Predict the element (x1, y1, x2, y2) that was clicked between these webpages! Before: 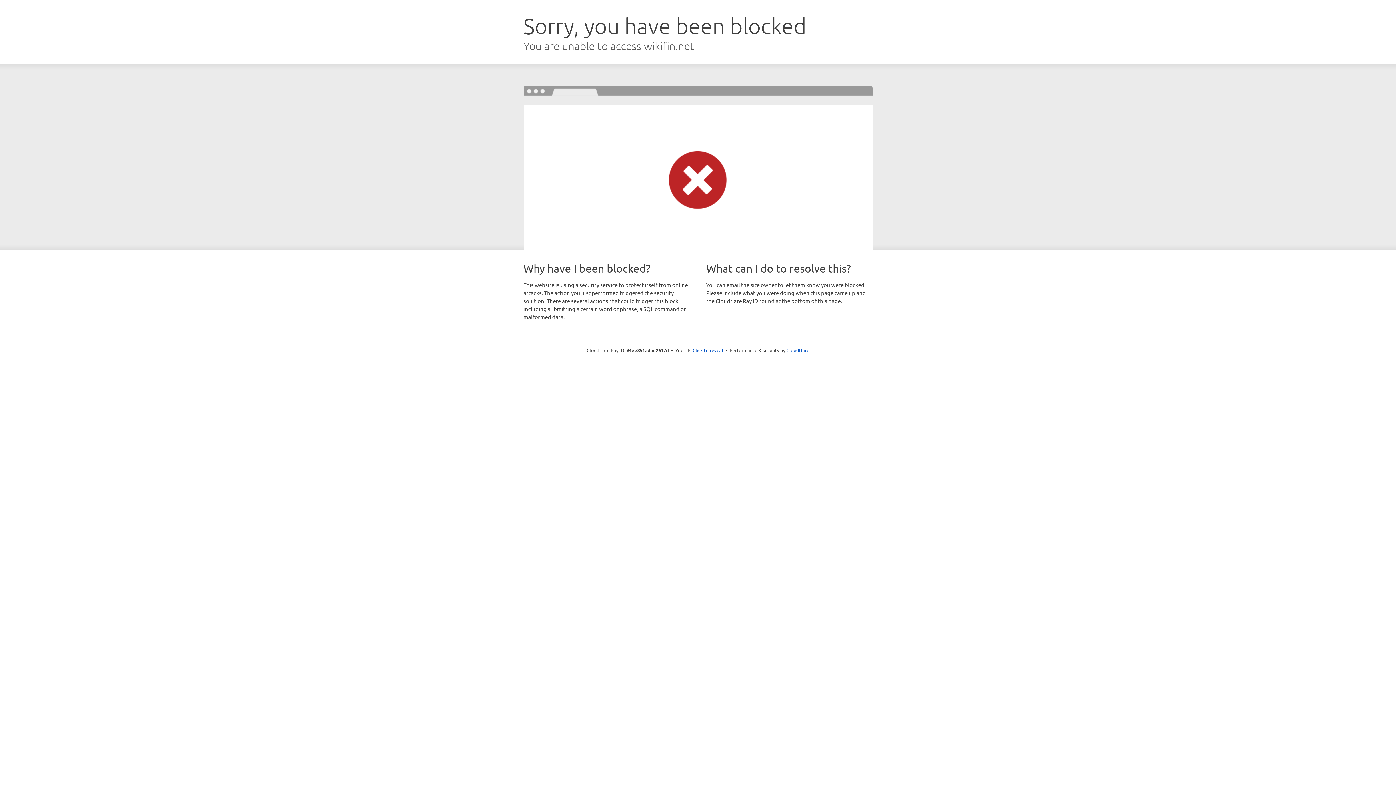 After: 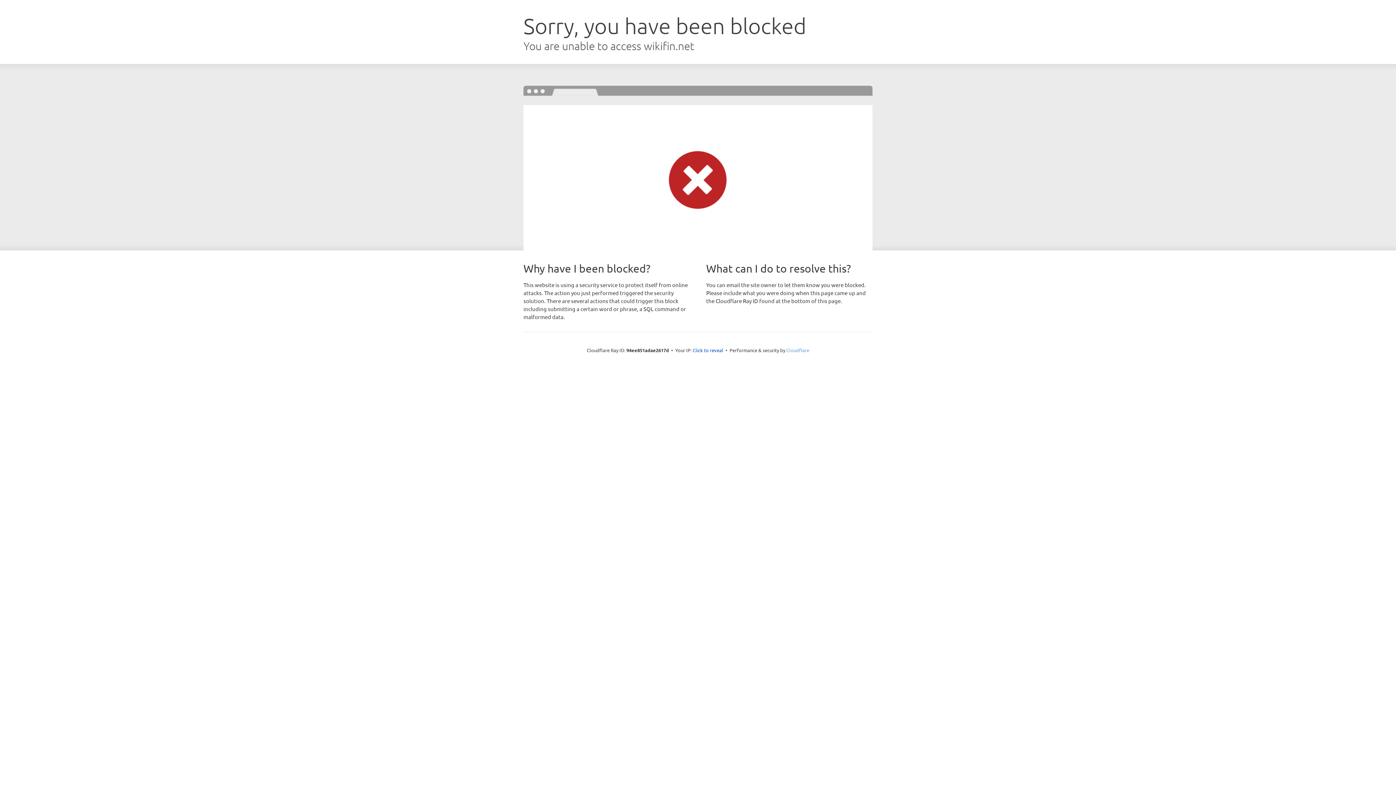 Action: bbox: (786, 347, 809, 353) label: Cloudflare